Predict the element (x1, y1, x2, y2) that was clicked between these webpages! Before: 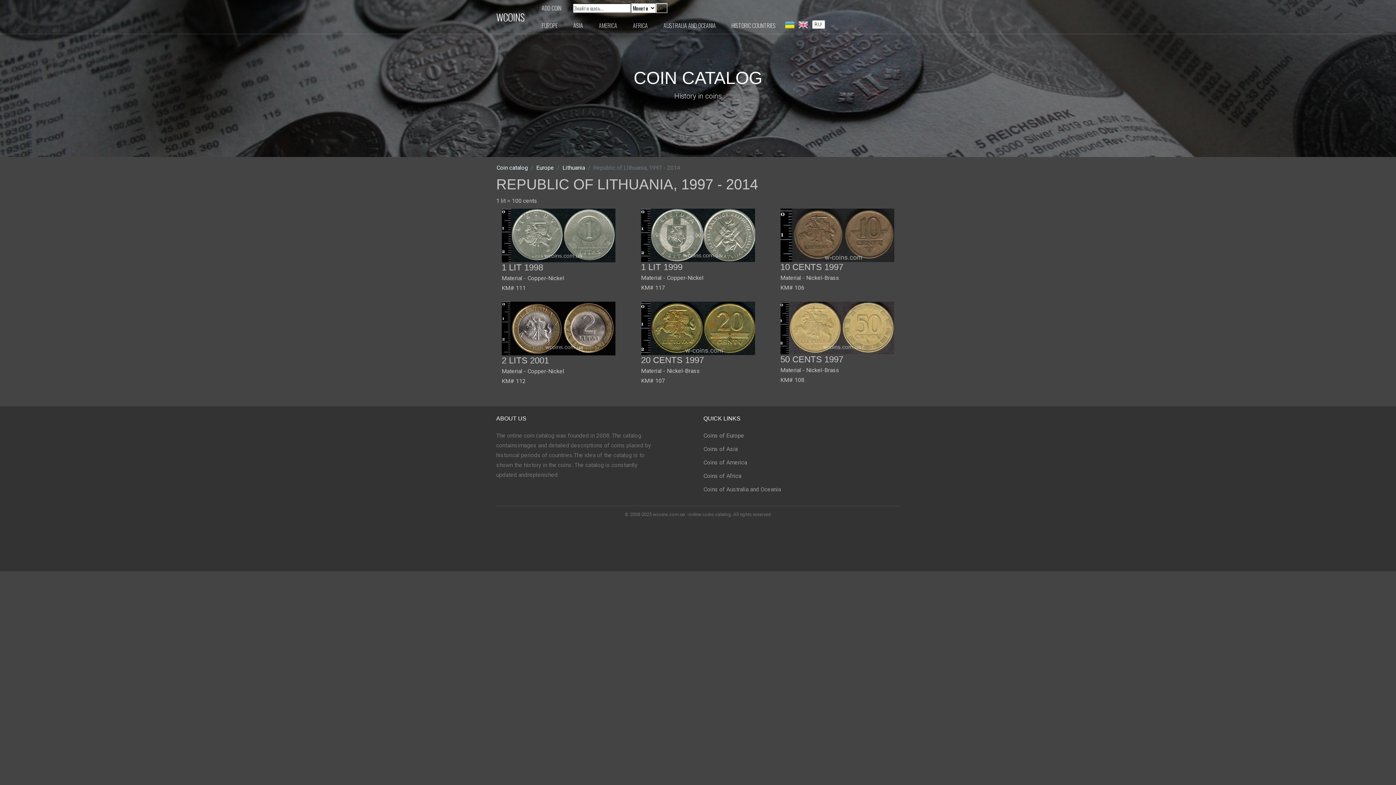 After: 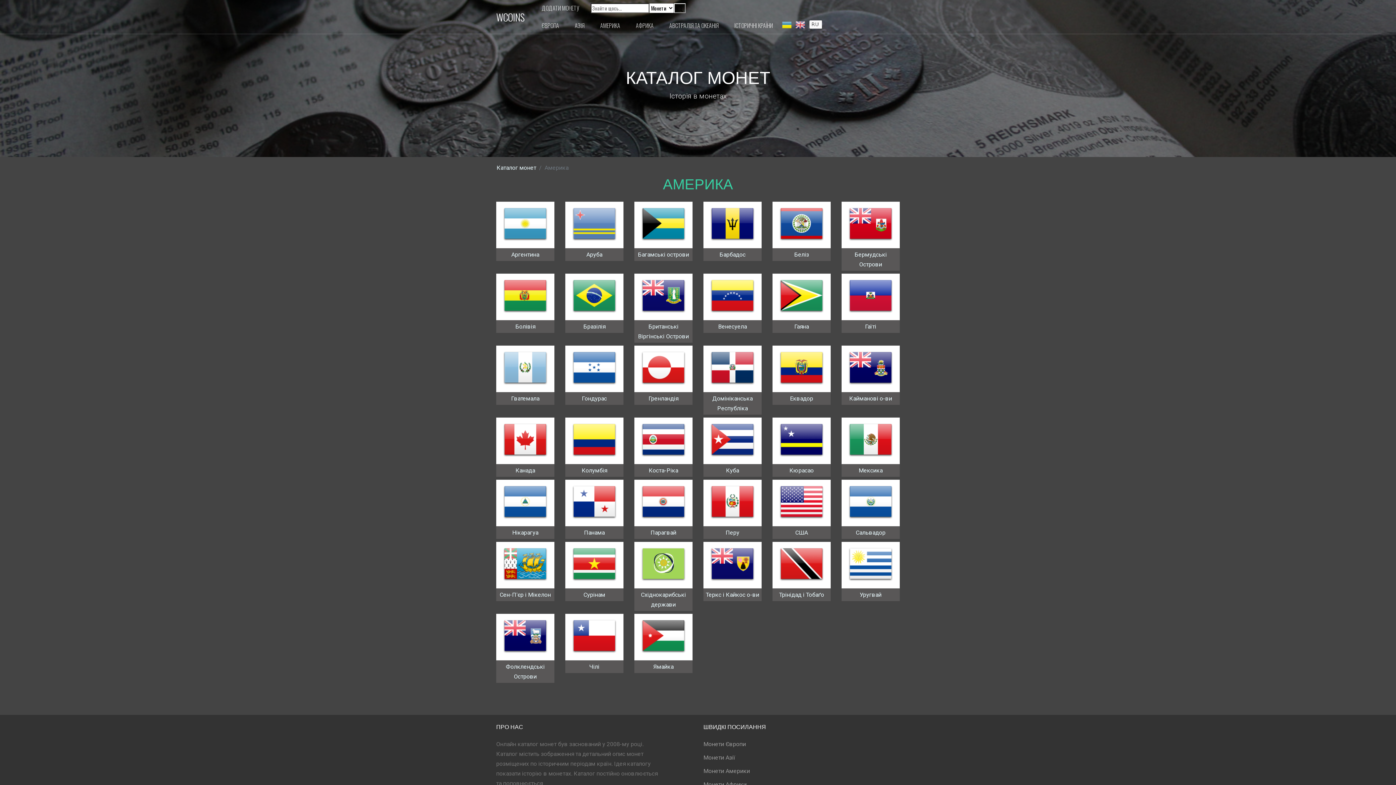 Action: label: Coins of America bbox: (703, 459, 747, 466)